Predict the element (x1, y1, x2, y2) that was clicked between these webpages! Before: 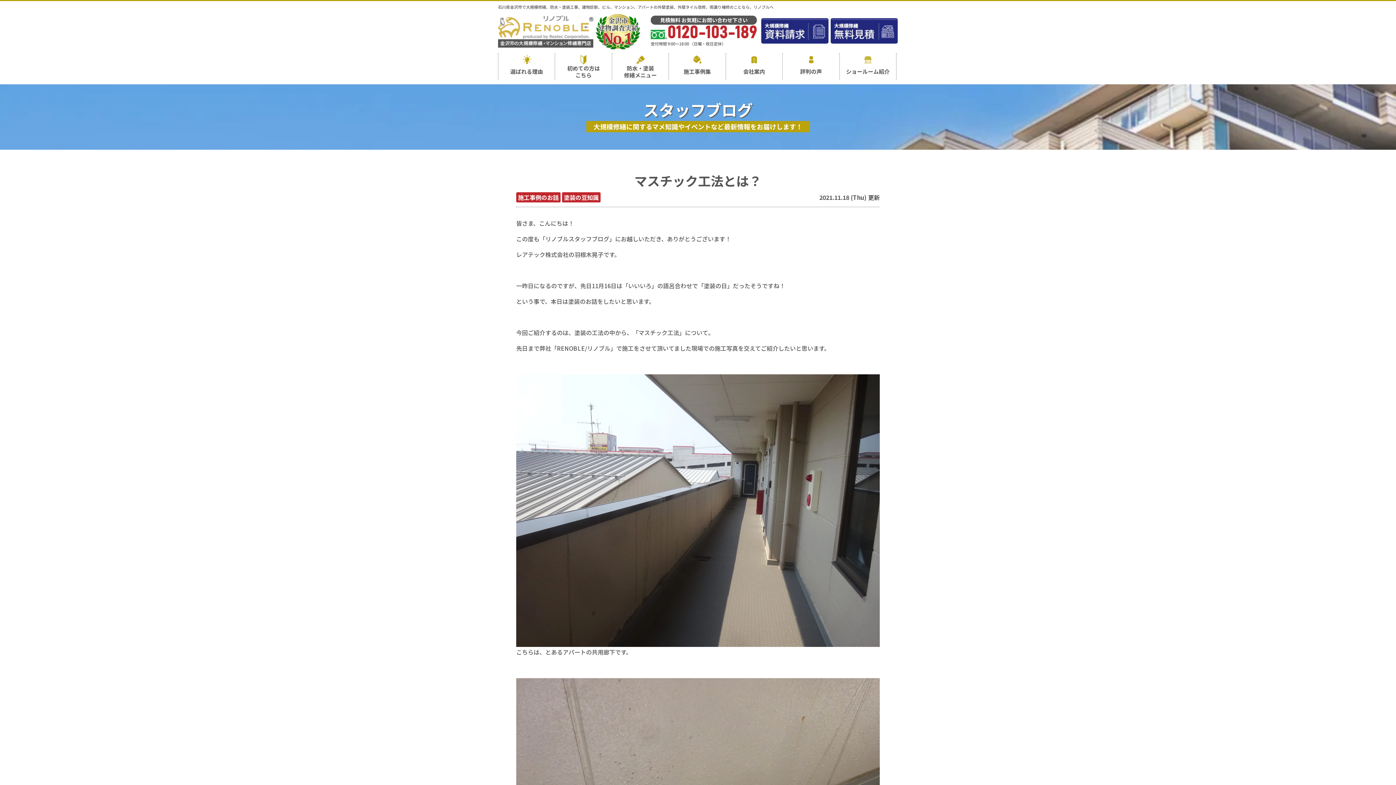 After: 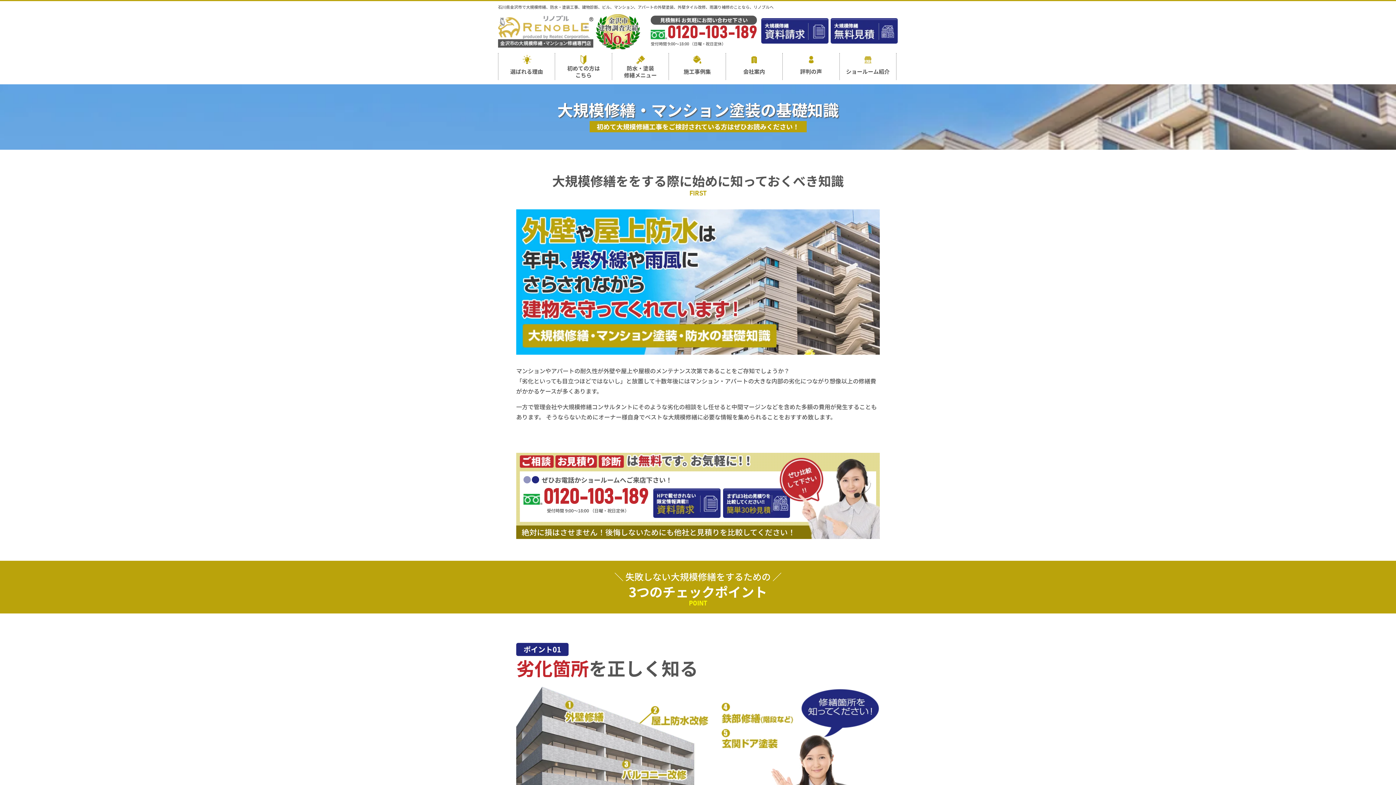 Action: bbox: (555, 52, 611, 79) label: 初めての方は
こちら